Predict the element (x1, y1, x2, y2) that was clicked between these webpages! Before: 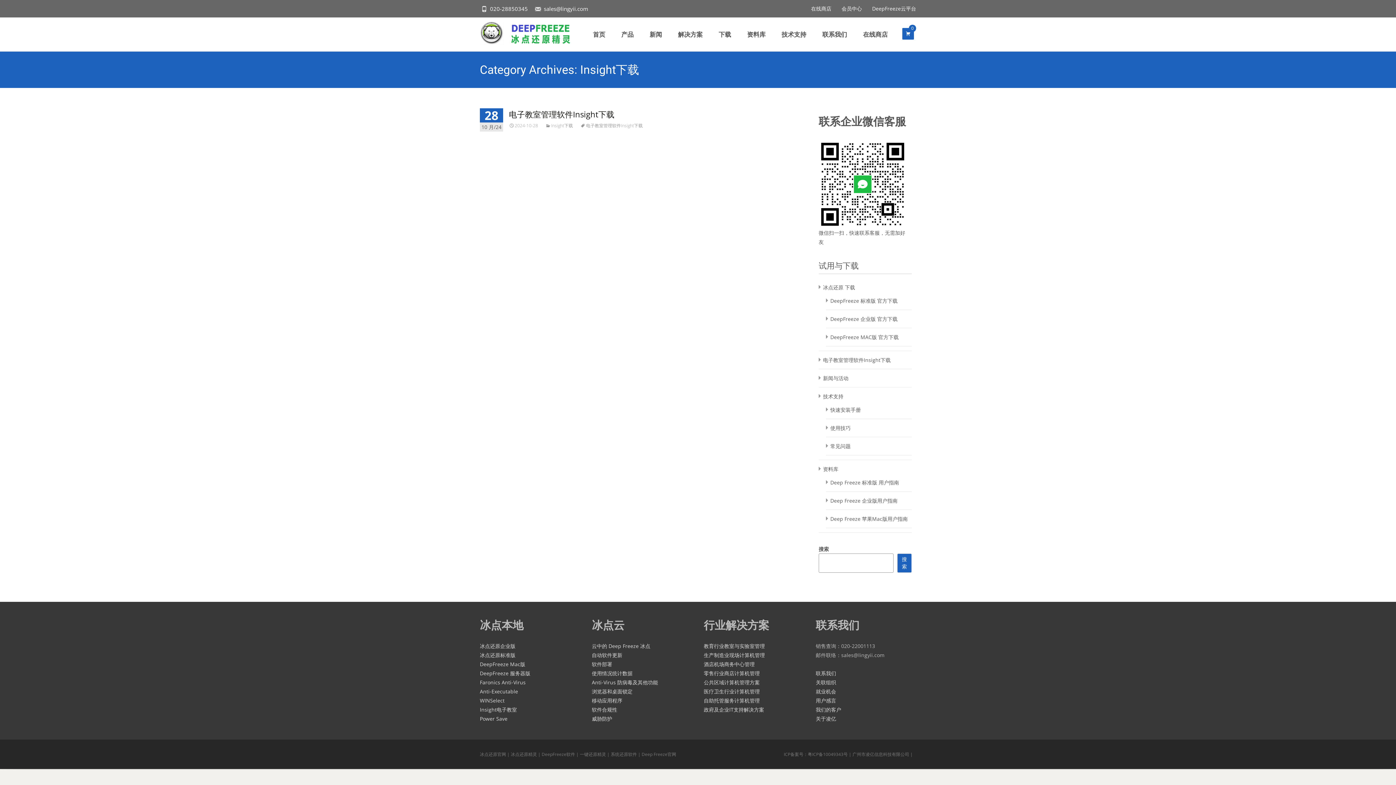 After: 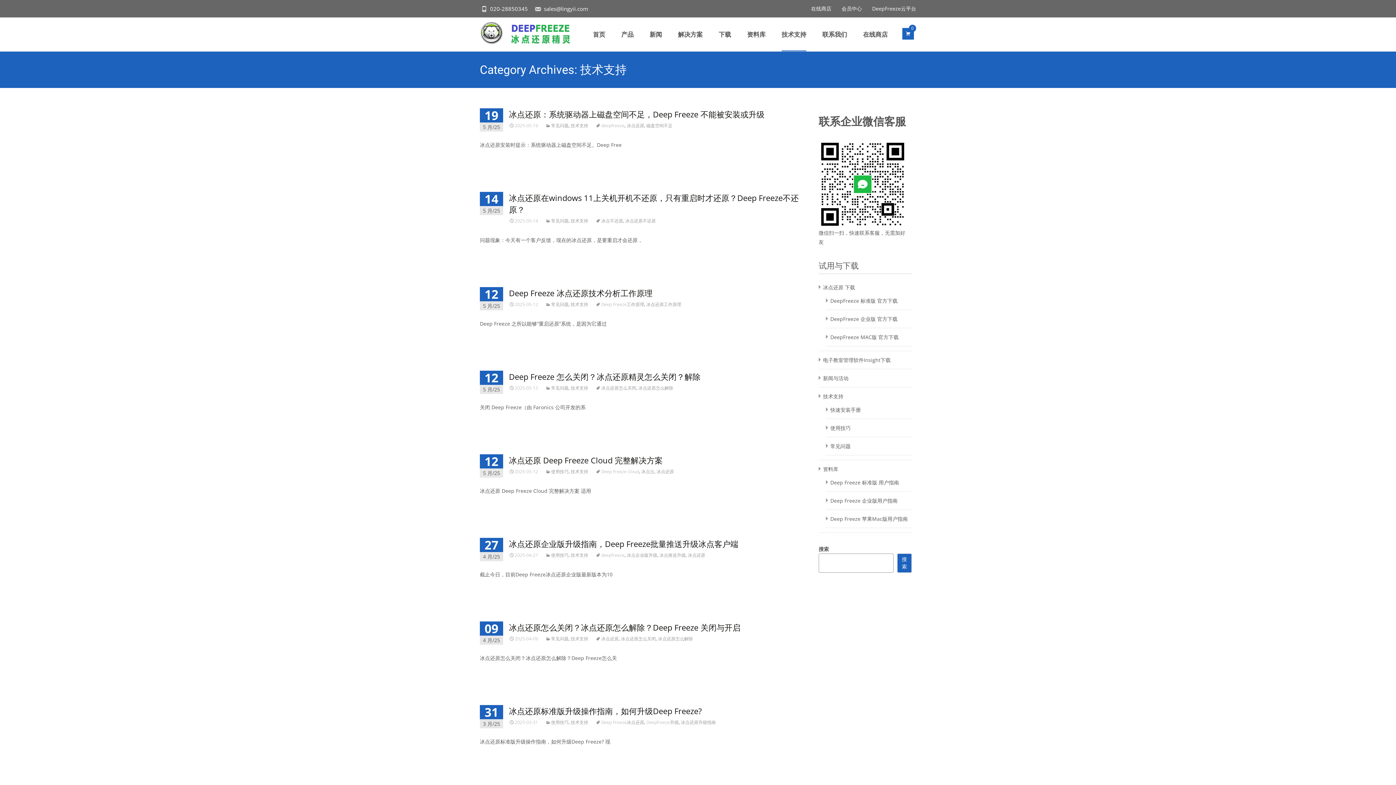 Action: bbox: (781, 17, 806, 51) label: 技术支持